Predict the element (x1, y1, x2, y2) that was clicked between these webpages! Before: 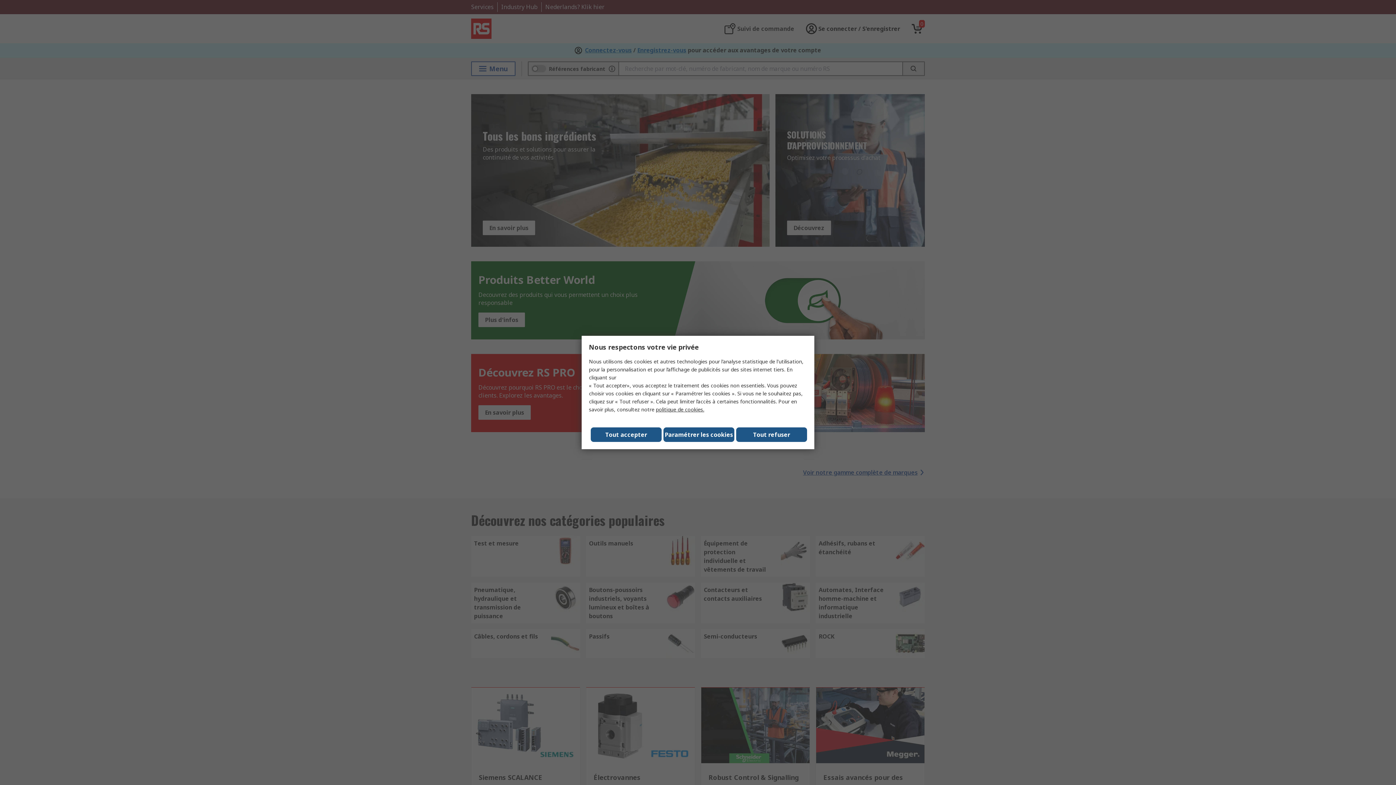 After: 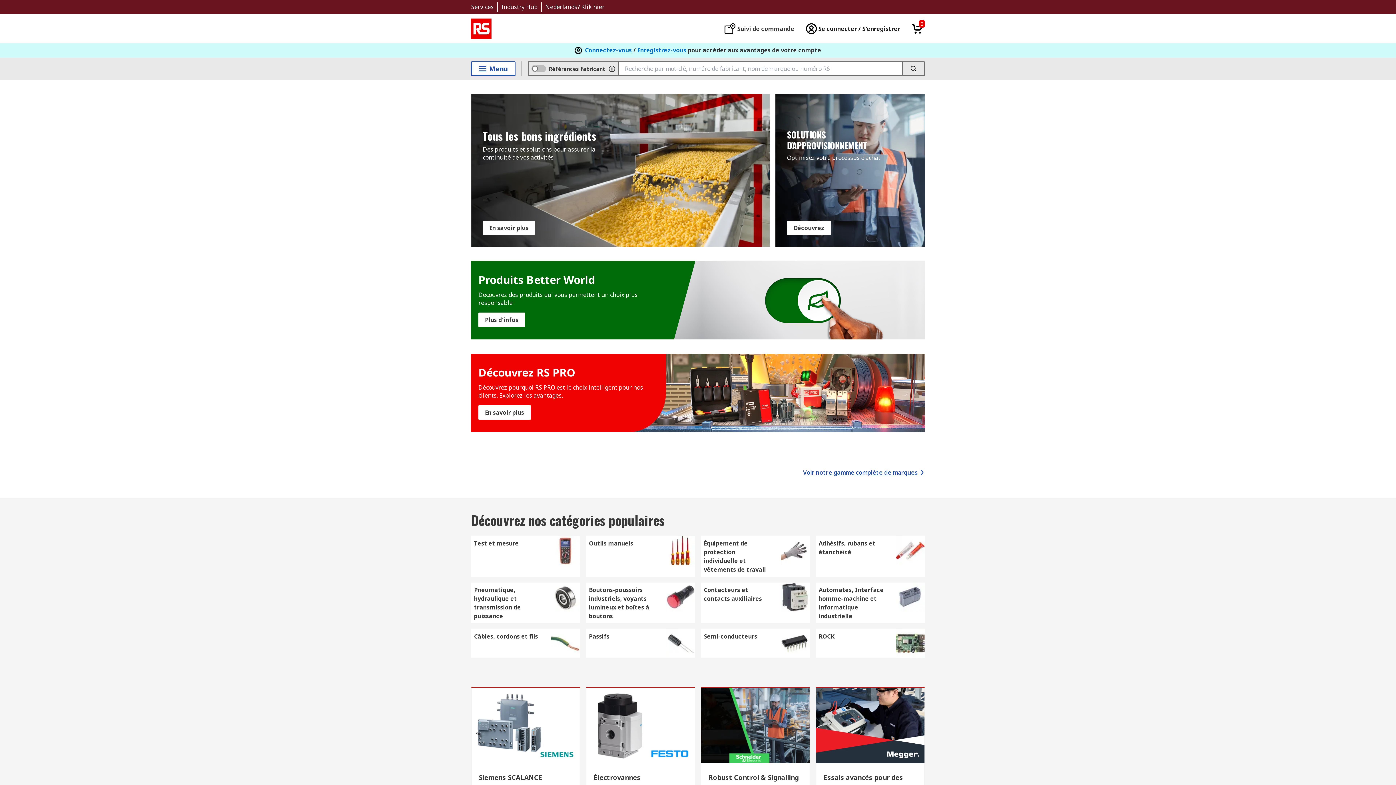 Action: label: Tout refuser bbox: (736, 427, 807, 442)